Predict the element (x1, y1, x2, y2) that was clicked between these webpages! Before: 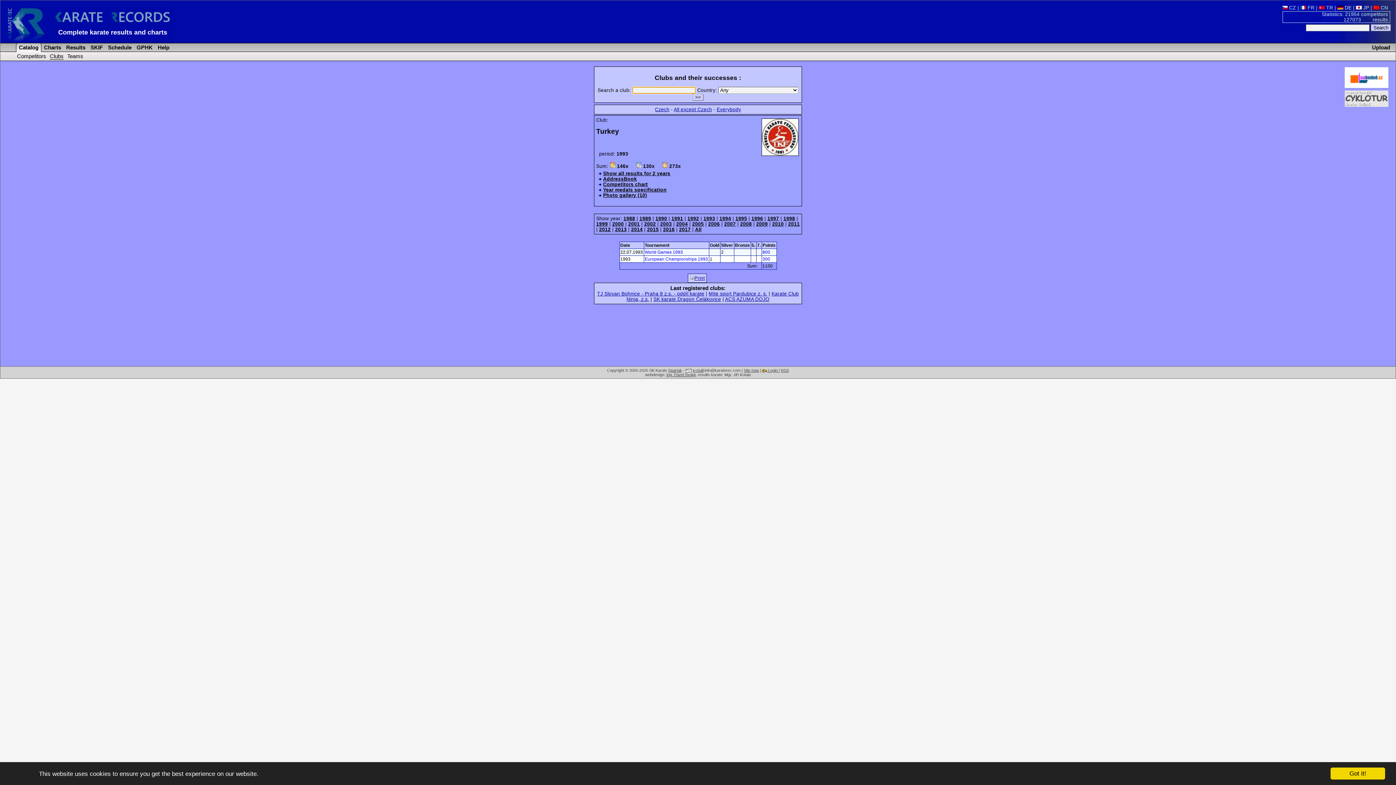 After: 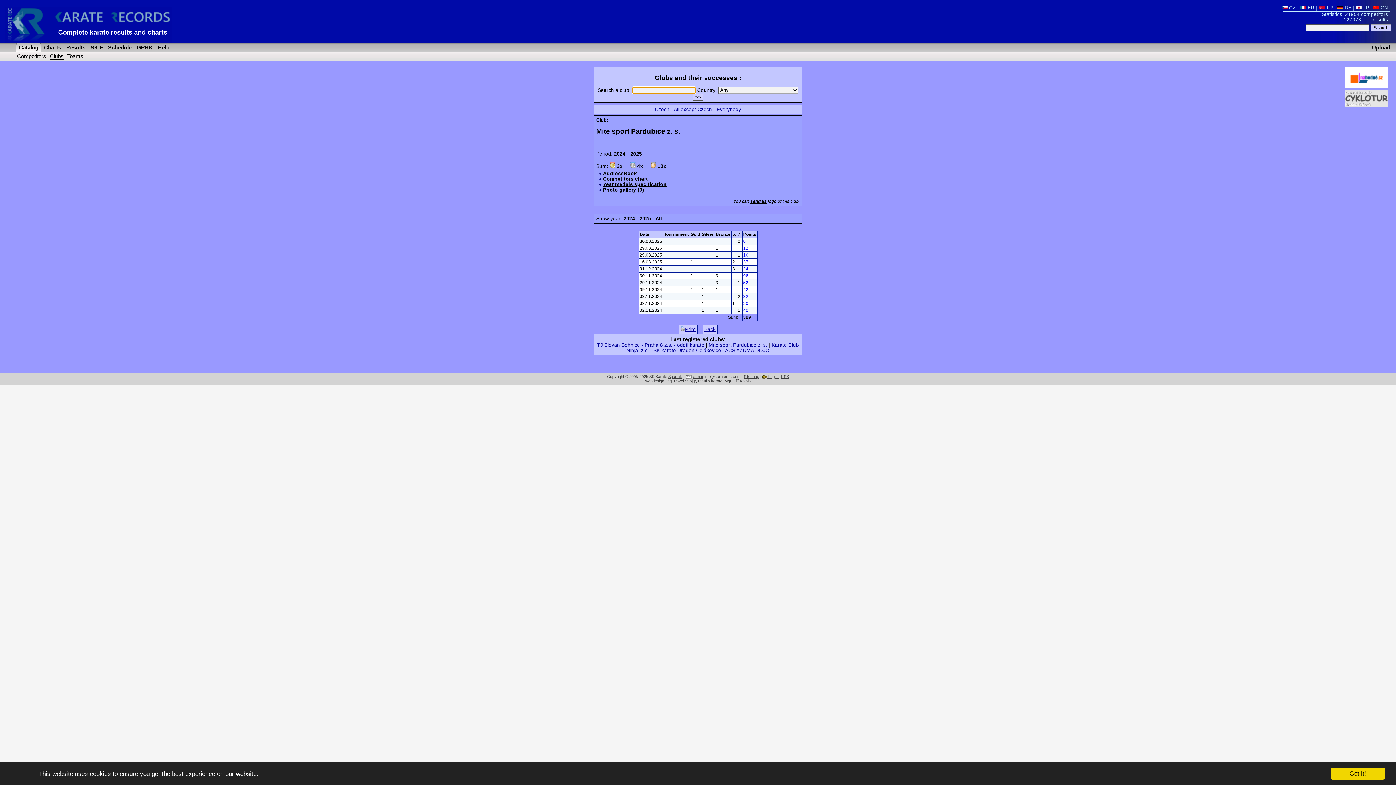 Action: bbox: (708, 291, 767, 296) label: Mite sport Pardubice z. s.